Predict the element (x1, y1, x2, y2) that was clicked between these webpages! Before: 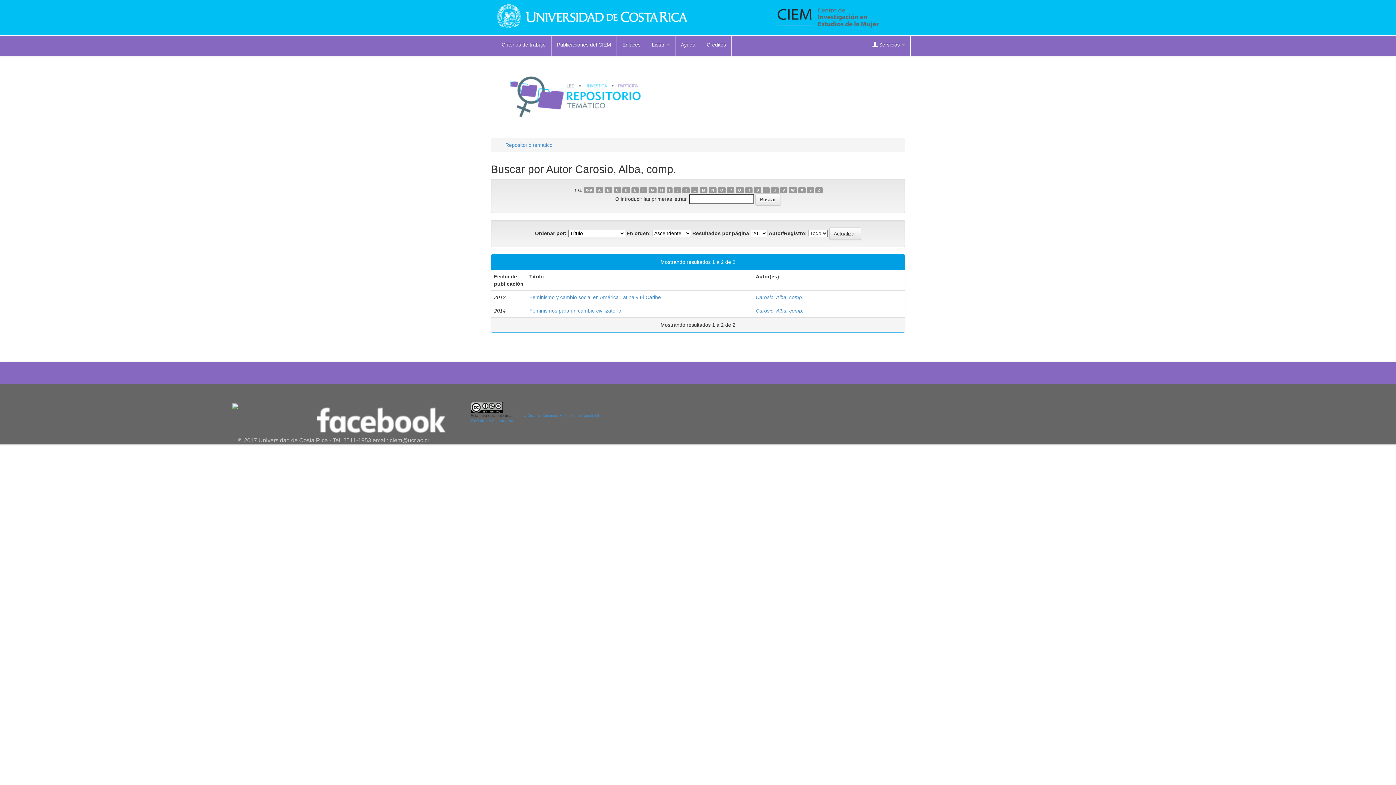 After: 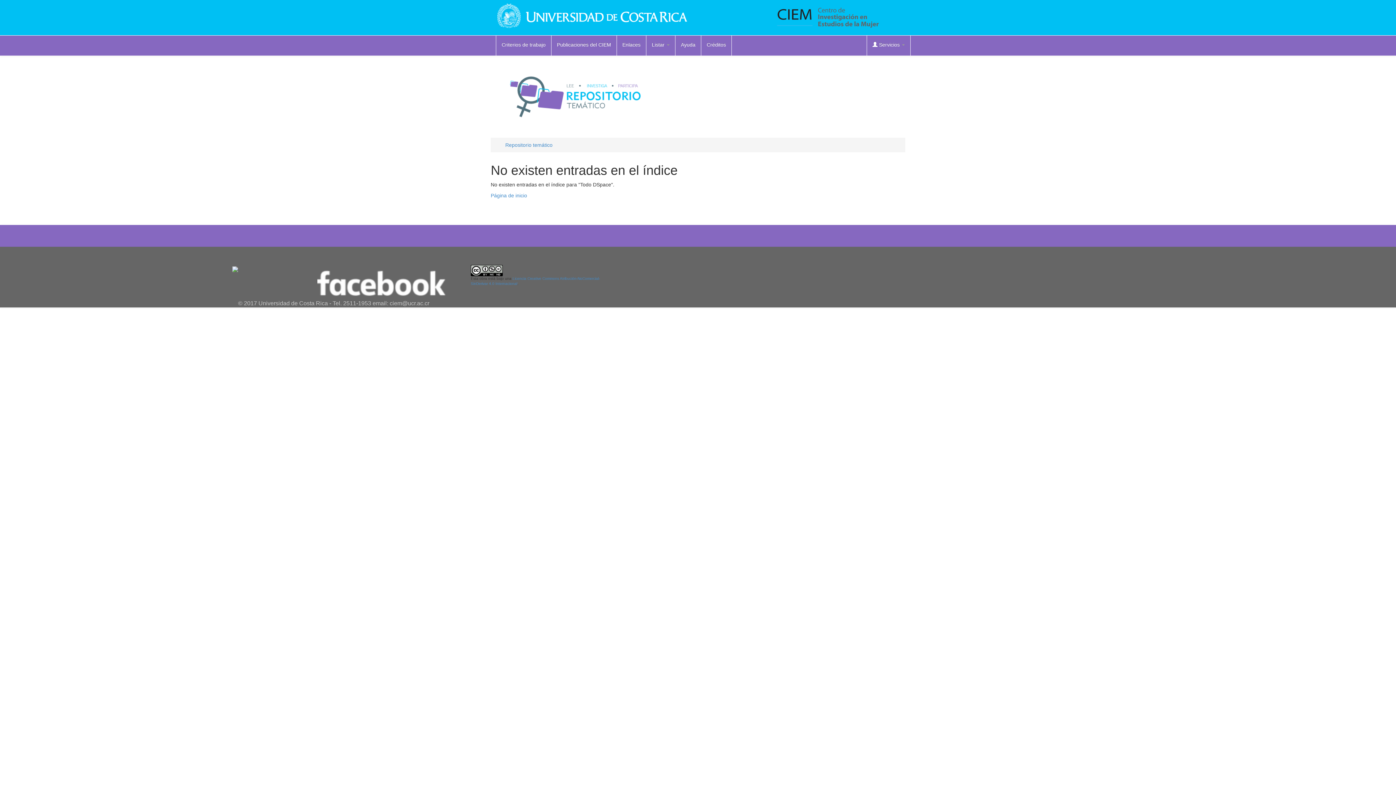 Action: bbox: (762, 187, 769, 193) label: T